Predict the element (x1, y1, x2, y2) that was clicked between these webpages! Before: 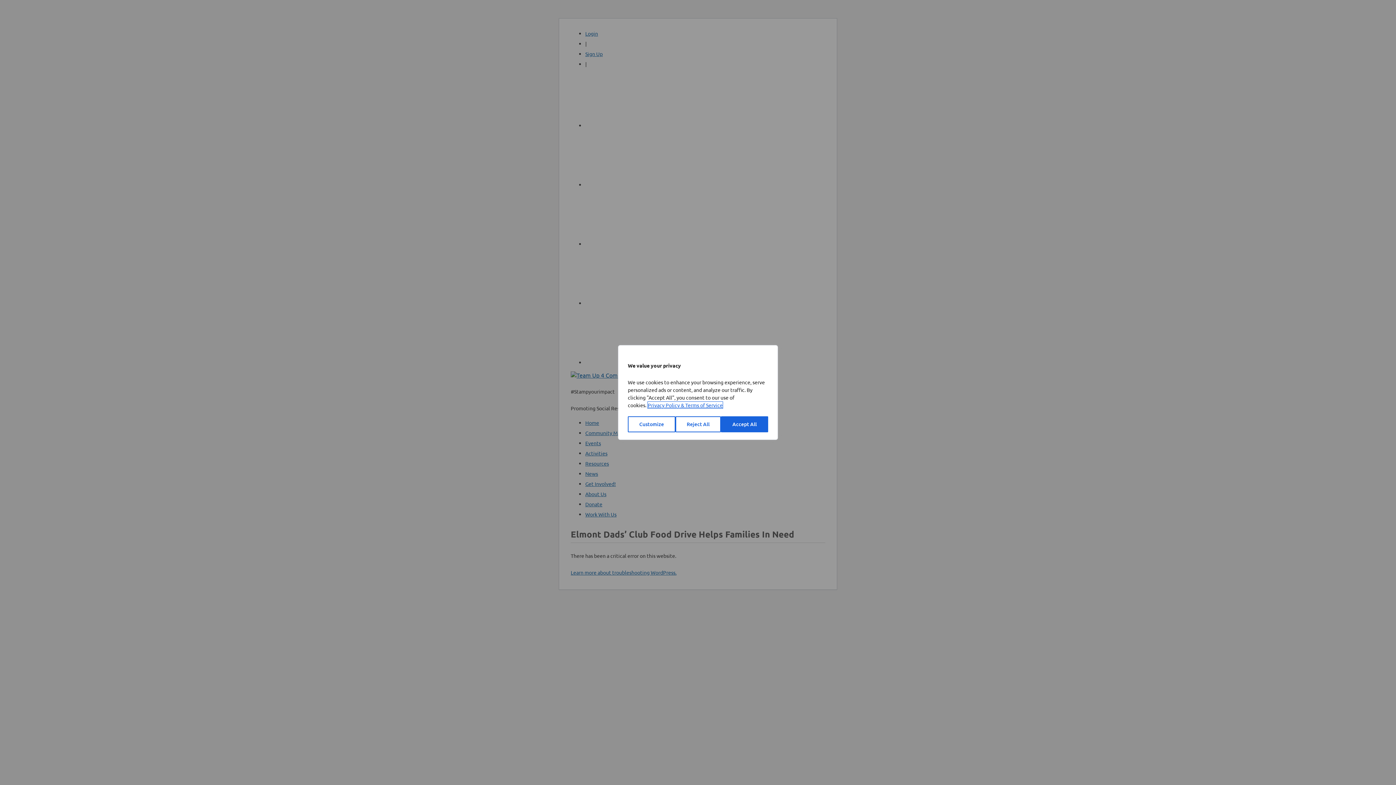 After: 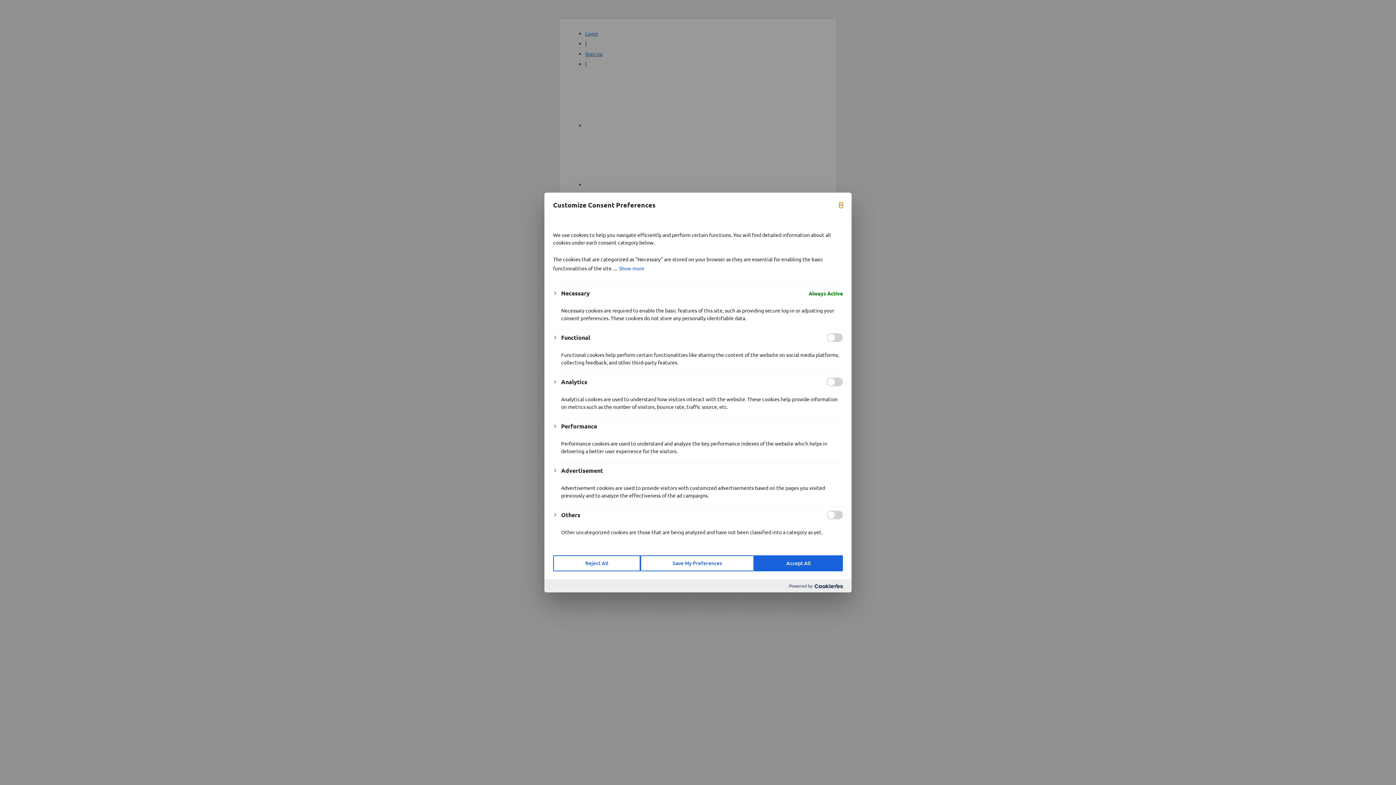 Action: bbox: (628, 416, 675, 432) label: Customize